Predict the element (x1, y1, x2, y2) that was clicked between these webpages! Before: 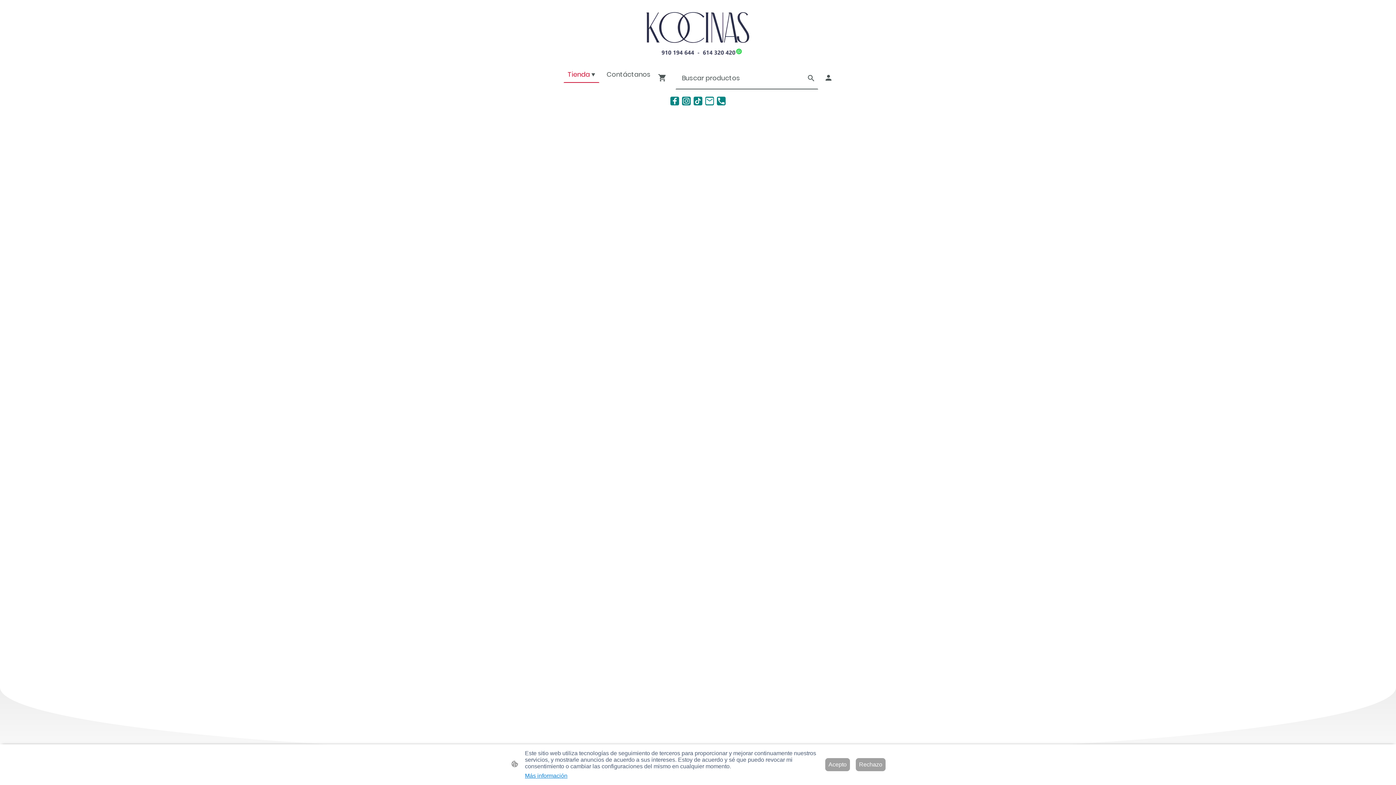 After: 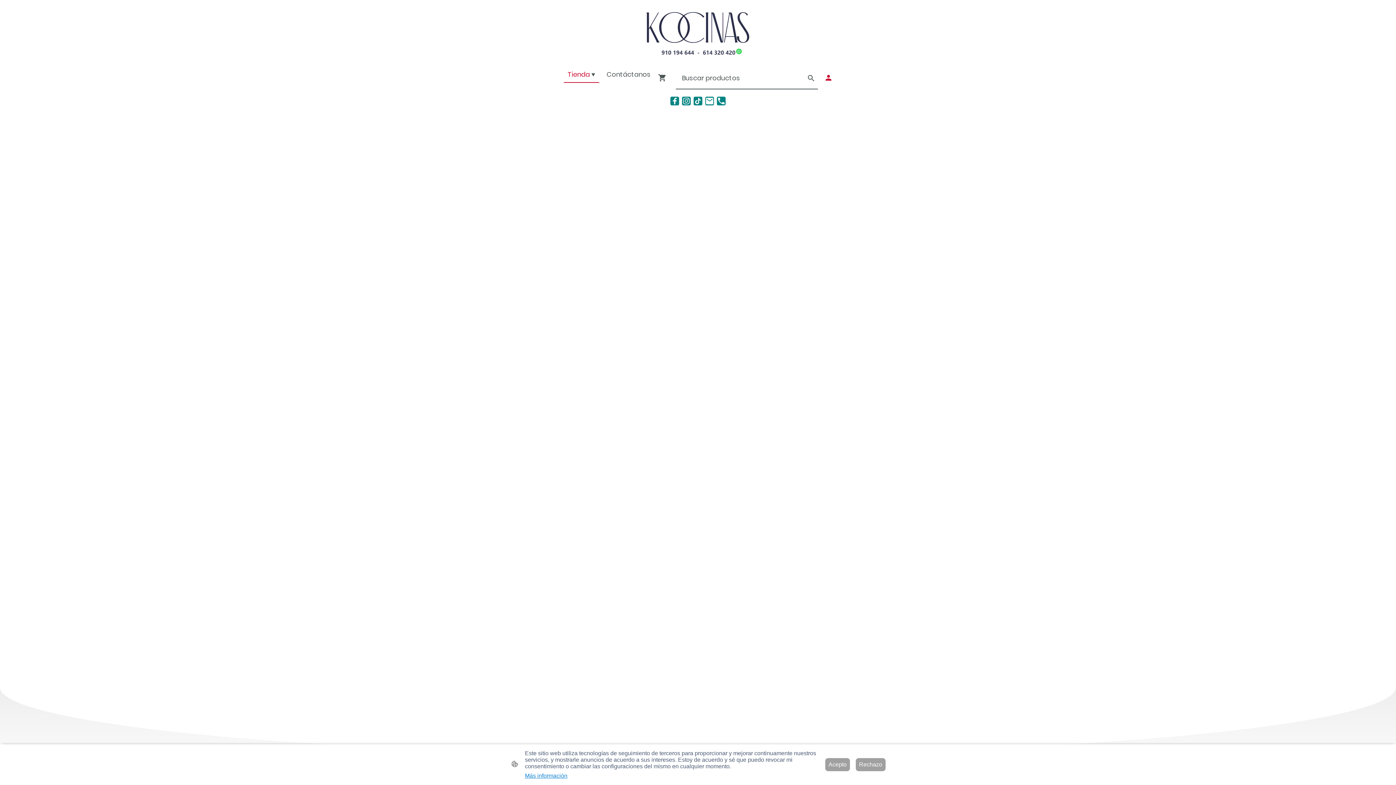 Action: bbox: (824, 73, 832, 82)